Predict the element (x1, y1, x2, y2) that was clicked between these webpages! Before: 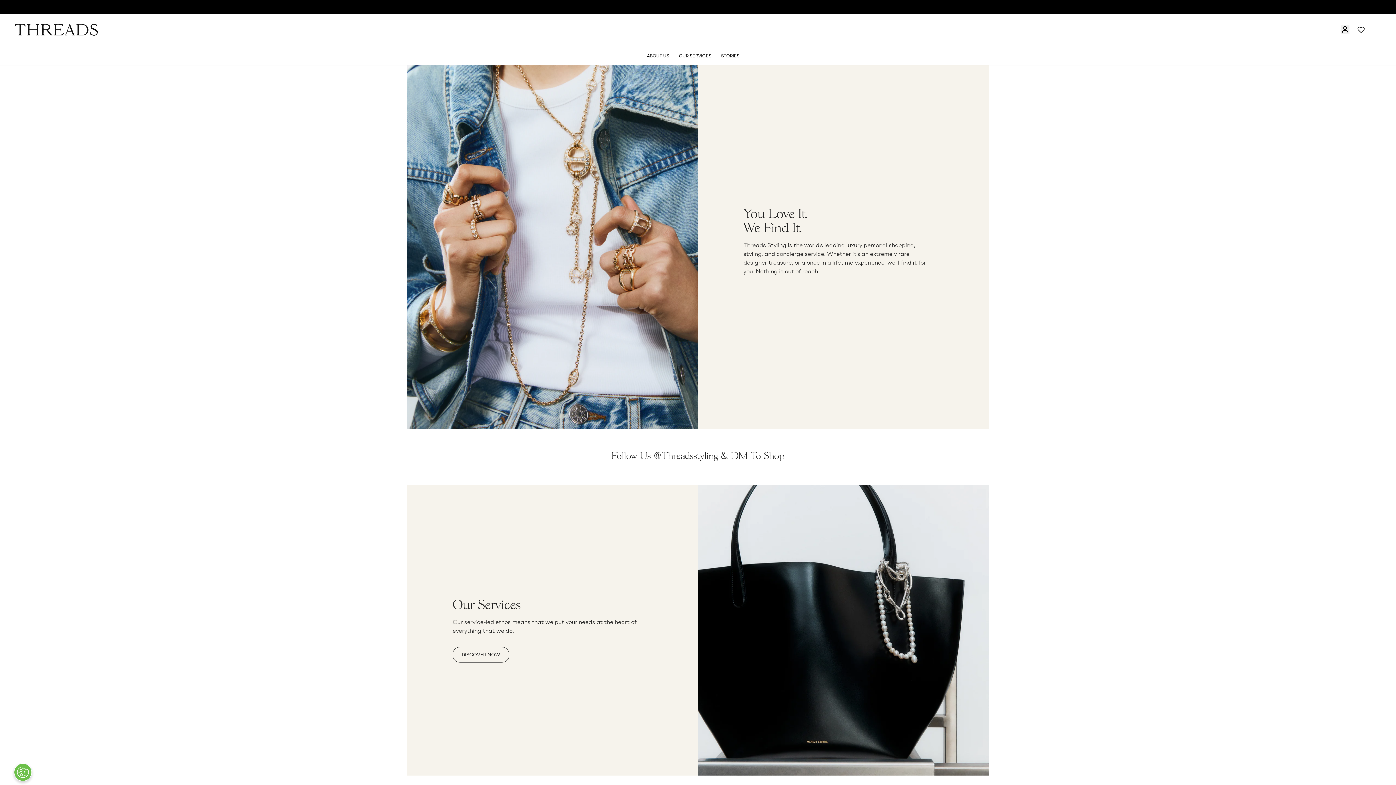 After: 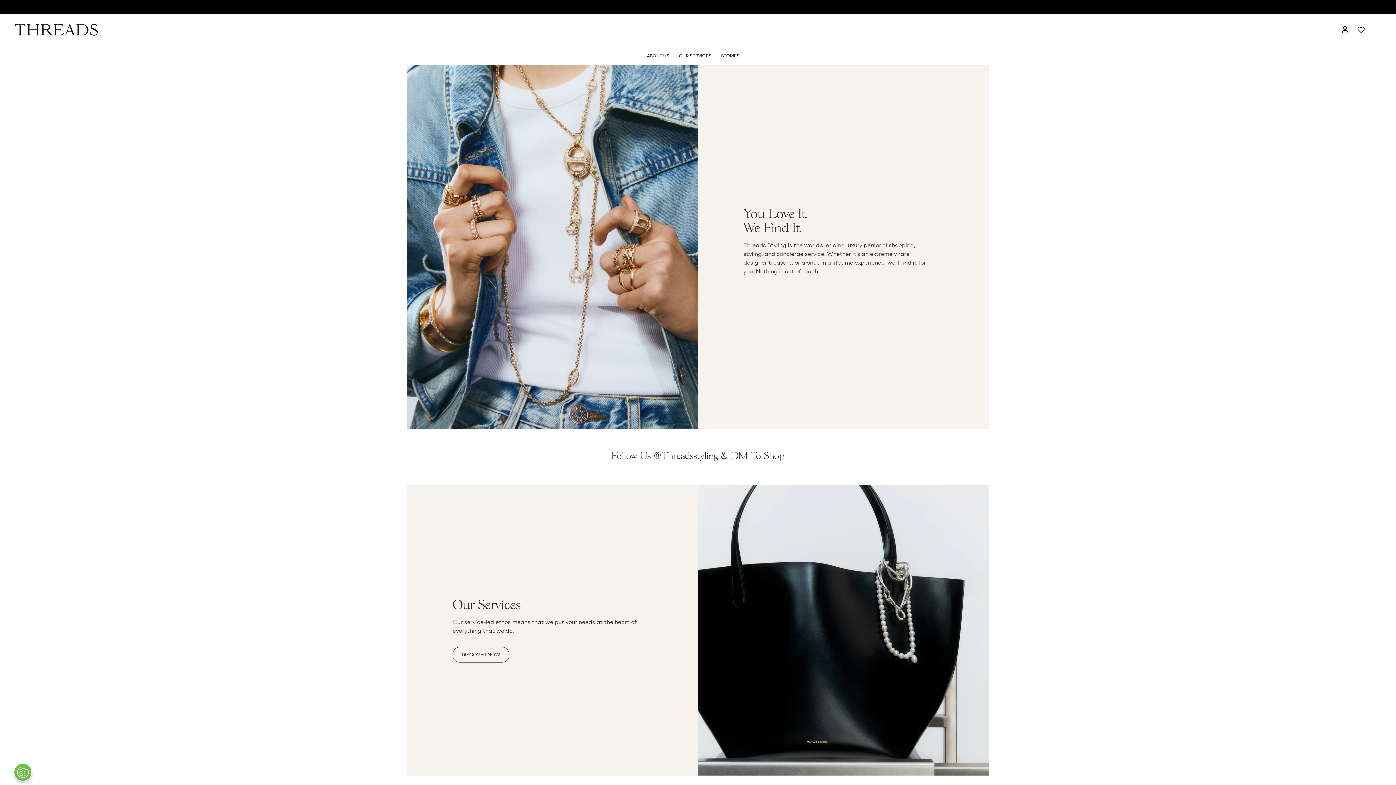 Action: bbox: (1357, 25, 1365, 34)